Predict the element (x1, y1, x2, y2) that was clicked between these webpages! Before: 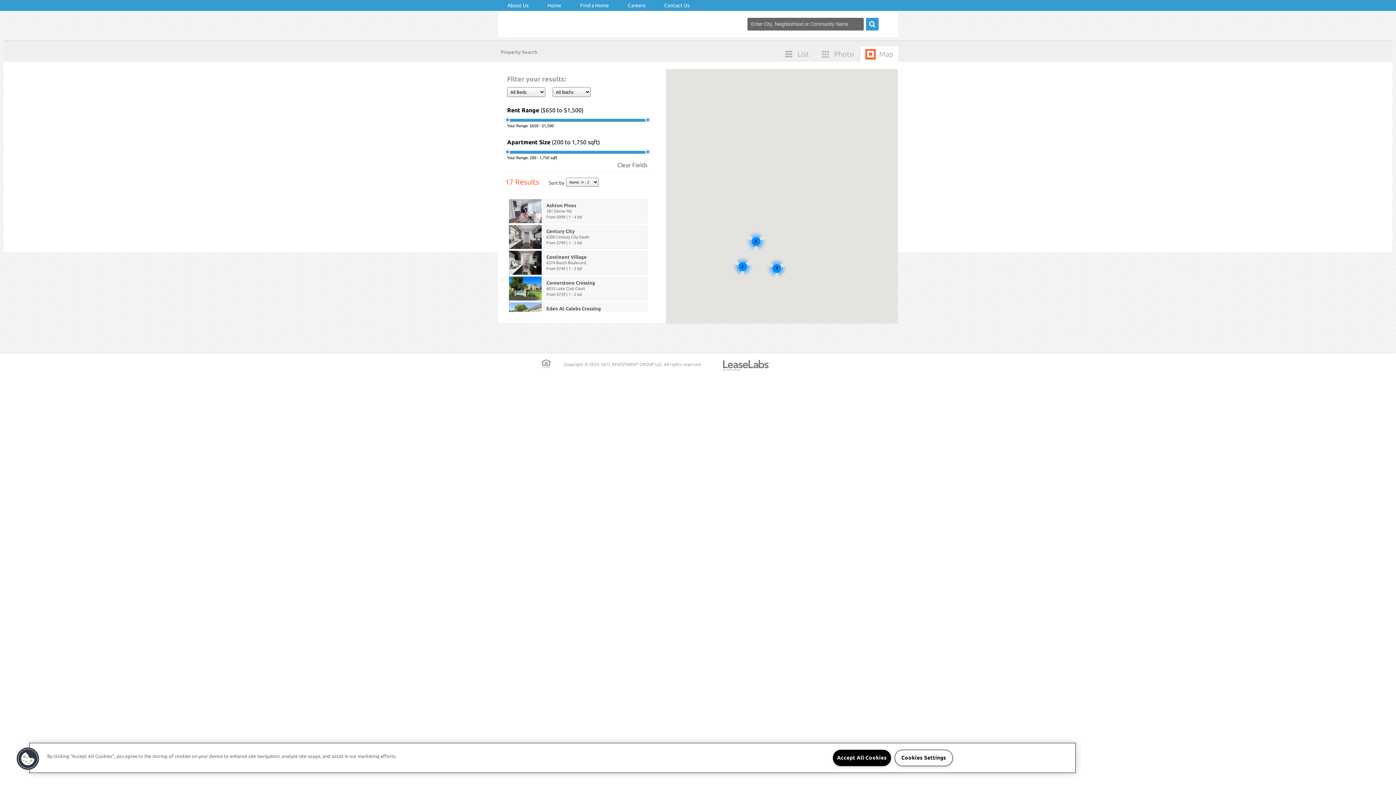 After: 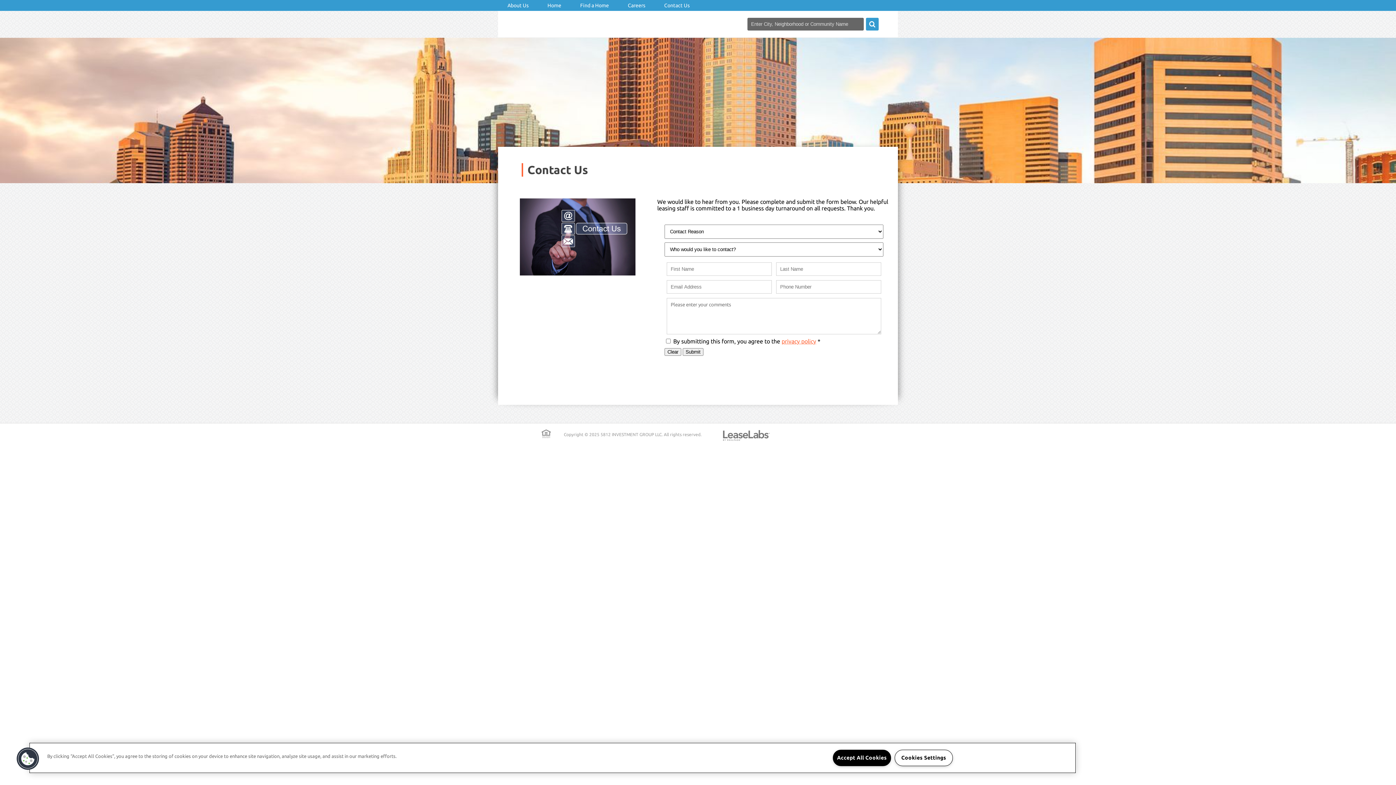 Action: label: Contact Us bbox: (654, 0, 699, 10)